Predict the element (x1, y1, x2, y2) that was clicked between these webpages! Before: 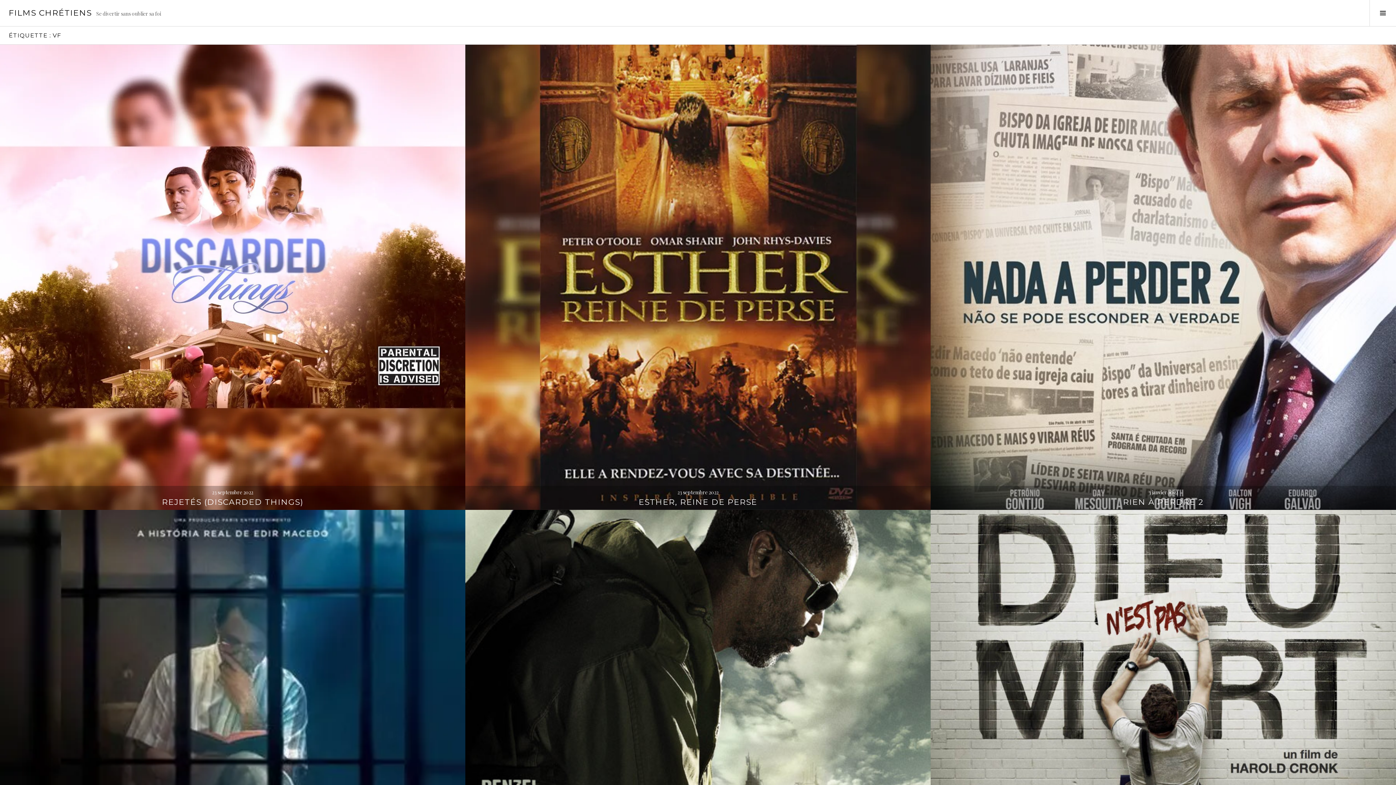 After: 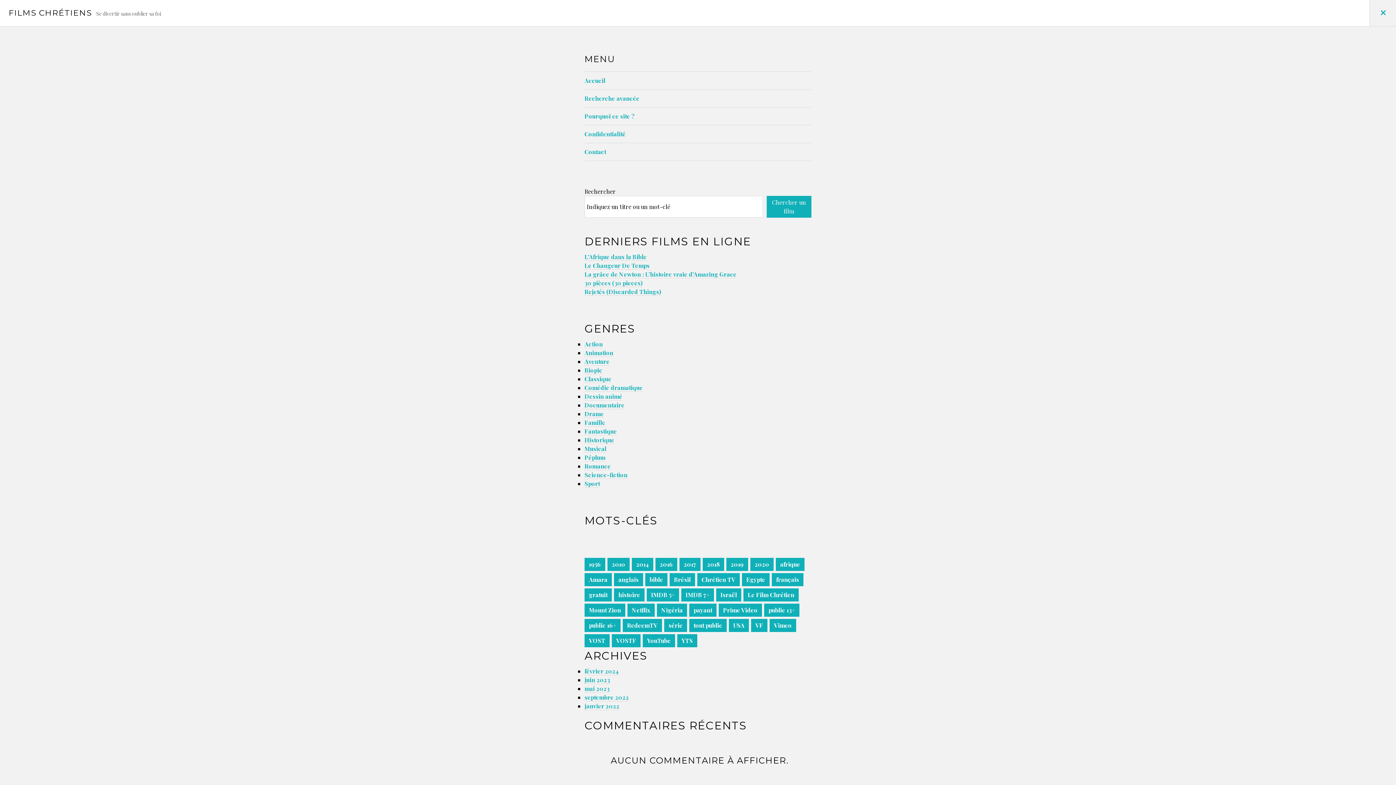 Action: bbox: (1369, 0, 1396, 26) label: Toggle Sidebar